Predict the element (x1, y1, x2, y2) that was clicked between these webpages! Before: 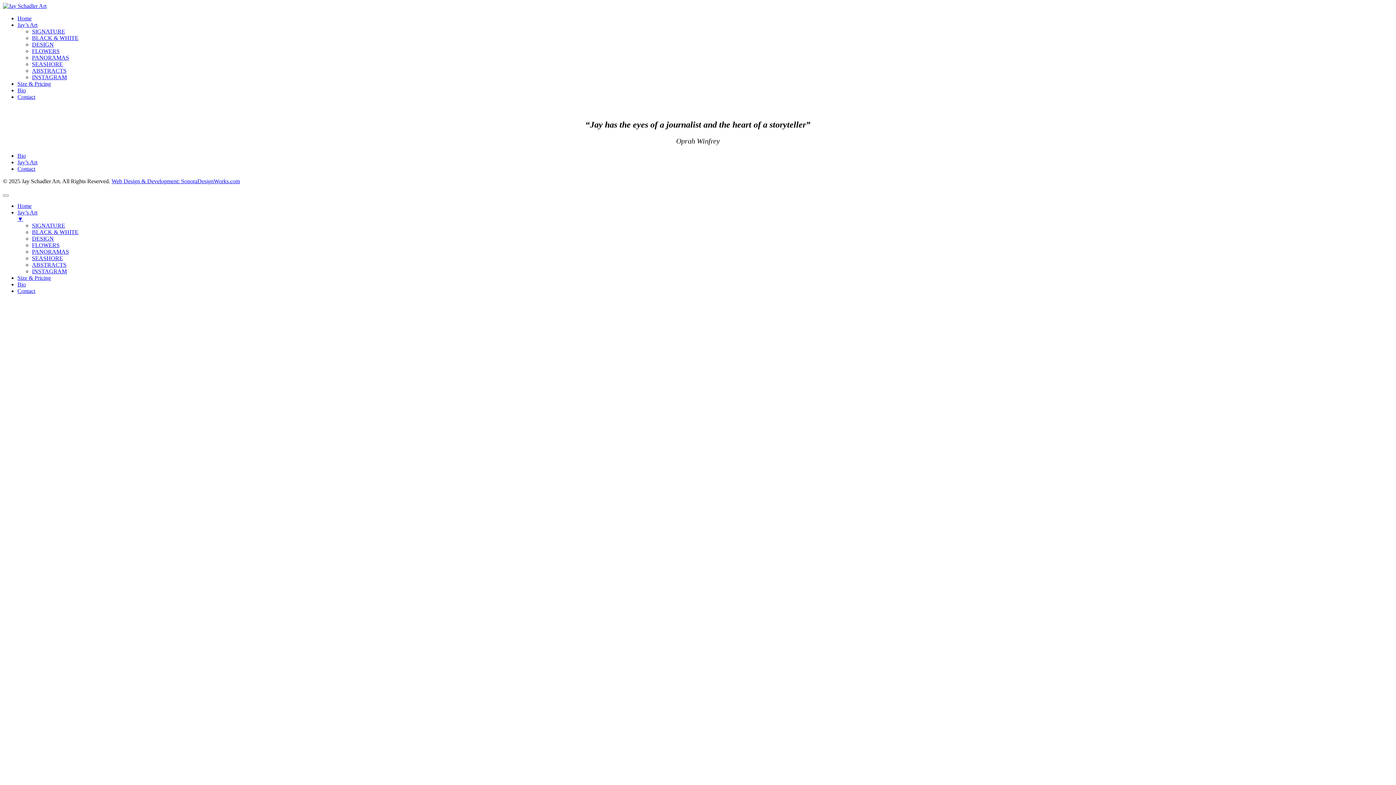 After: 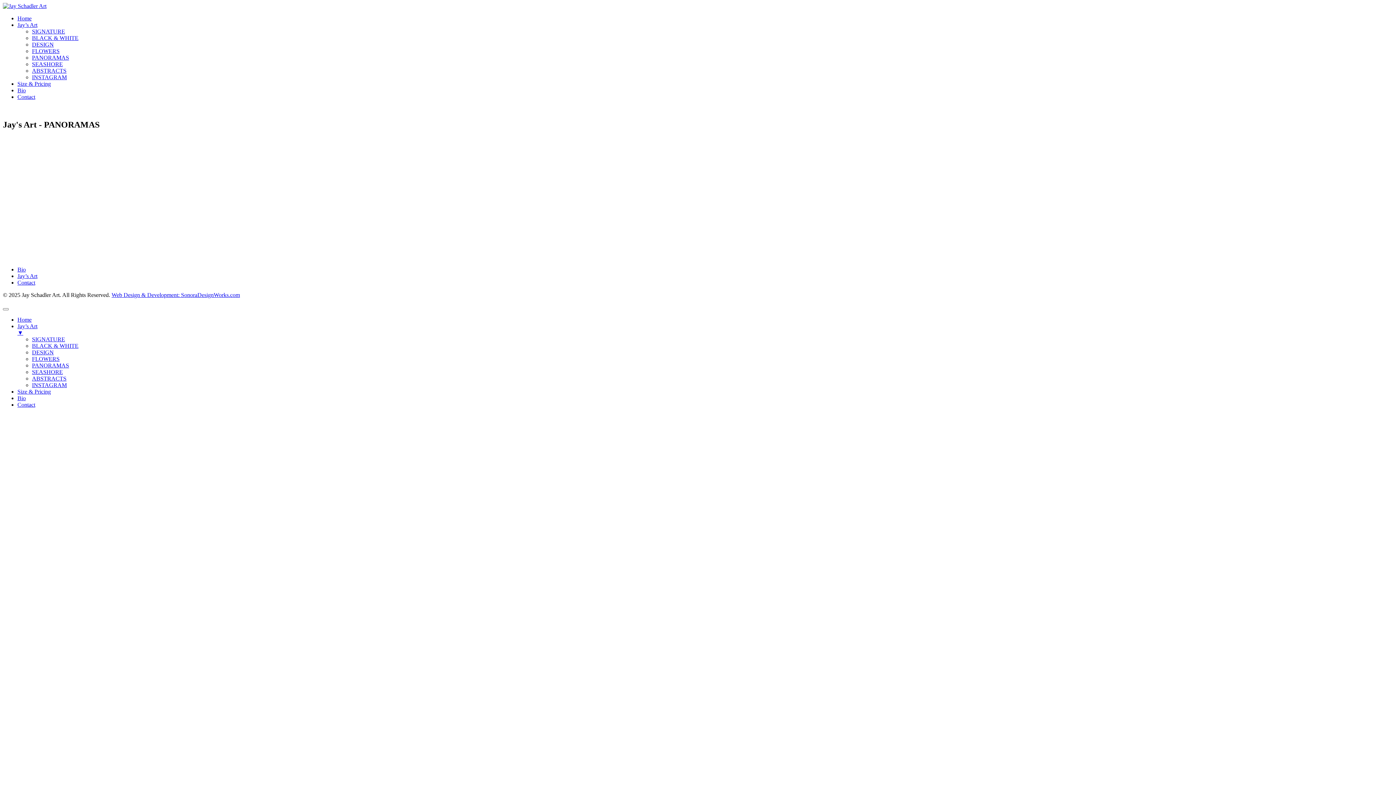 Action: label: PANORAMAS bbox: (32, 54, 69, 60)